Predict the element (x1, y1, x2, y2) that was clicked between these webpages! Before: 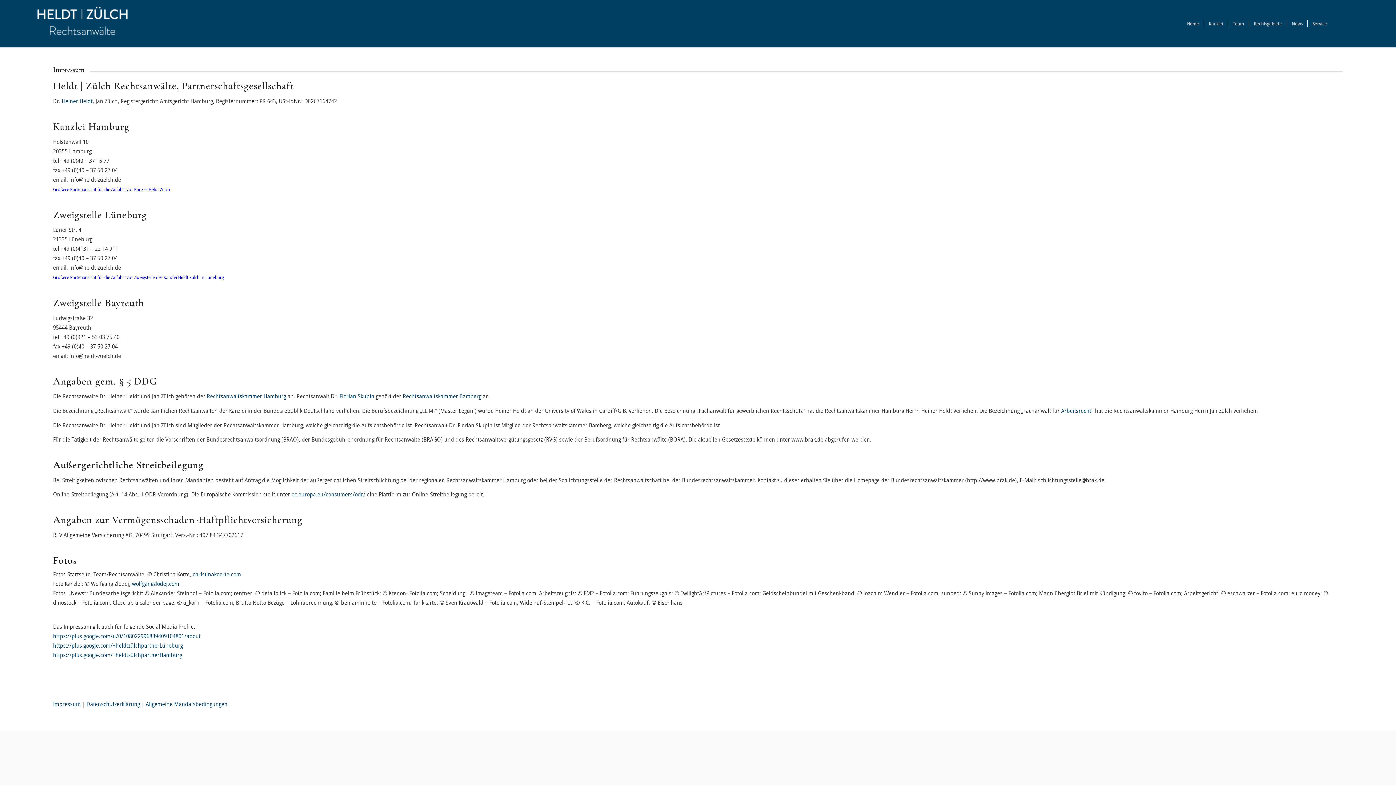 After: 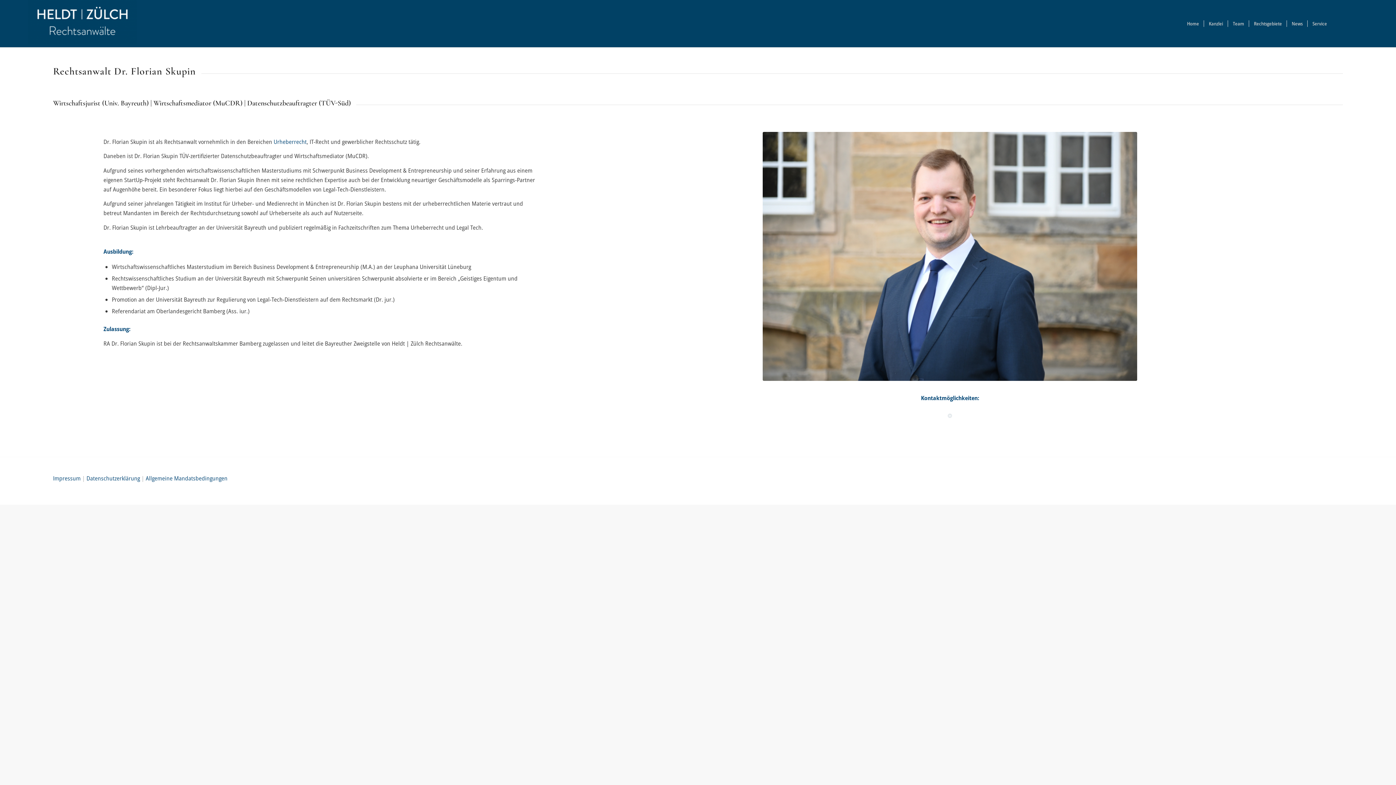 Action: bbox: (339, 392, 374, 400) label: Florian Skupin